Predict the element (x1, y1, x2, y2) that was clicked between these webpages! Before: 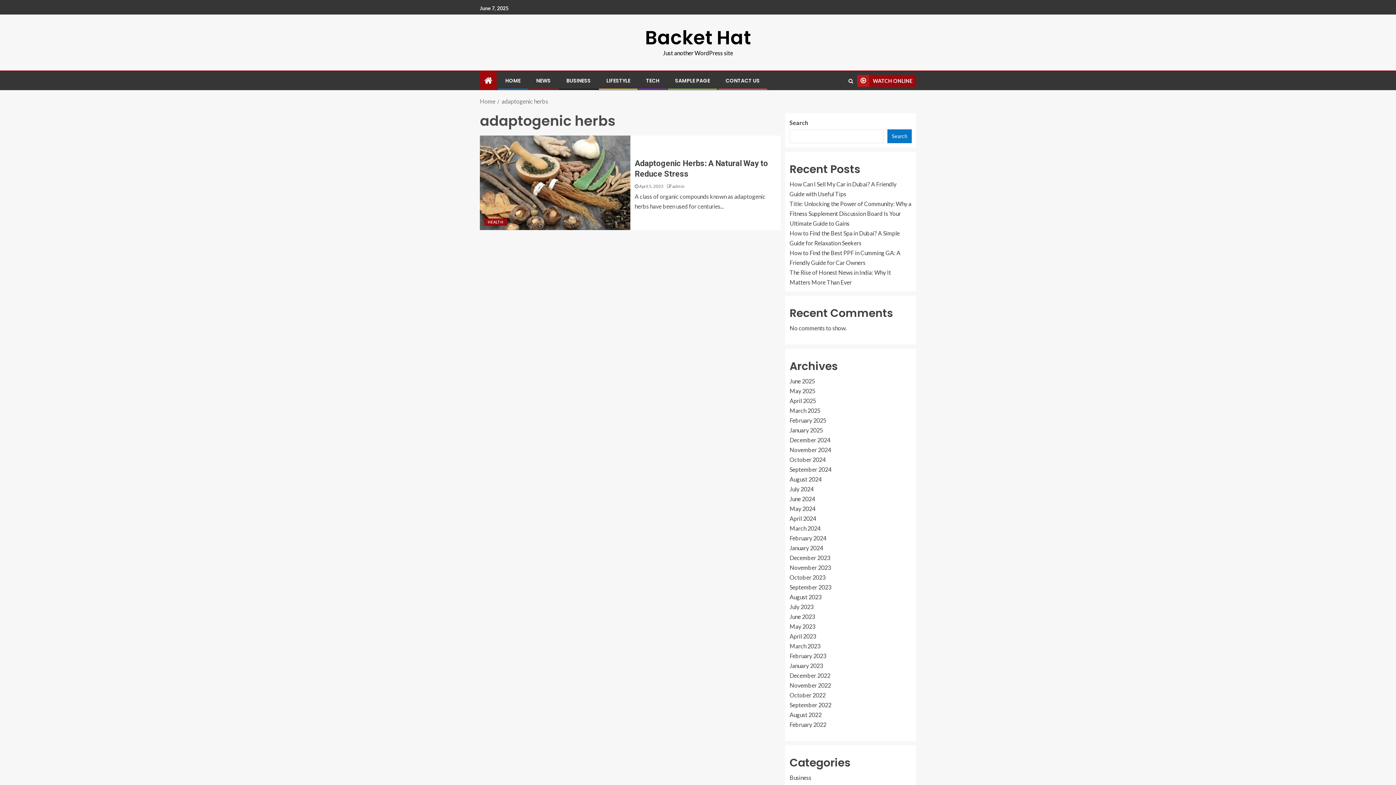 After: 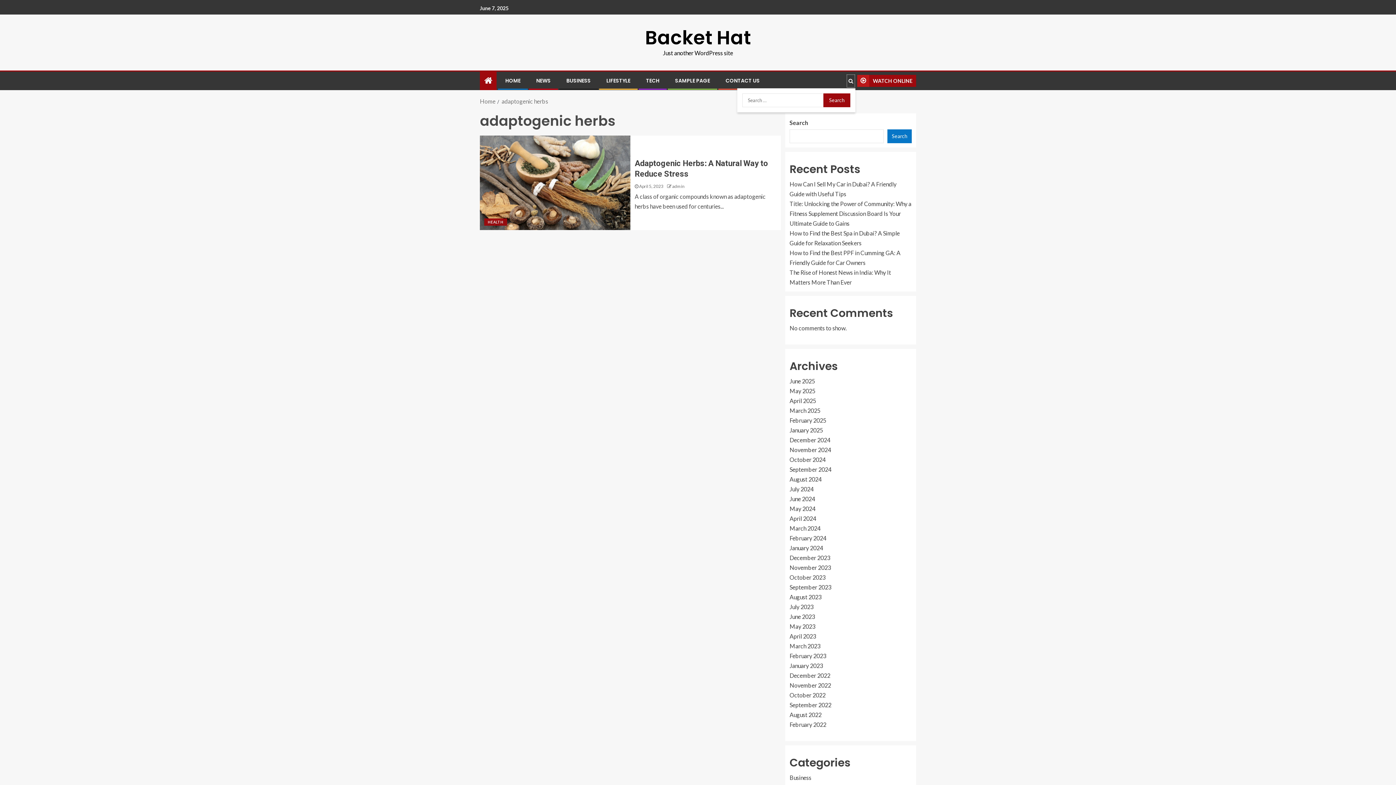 Action: bbox: (846, 74, 855, 87)